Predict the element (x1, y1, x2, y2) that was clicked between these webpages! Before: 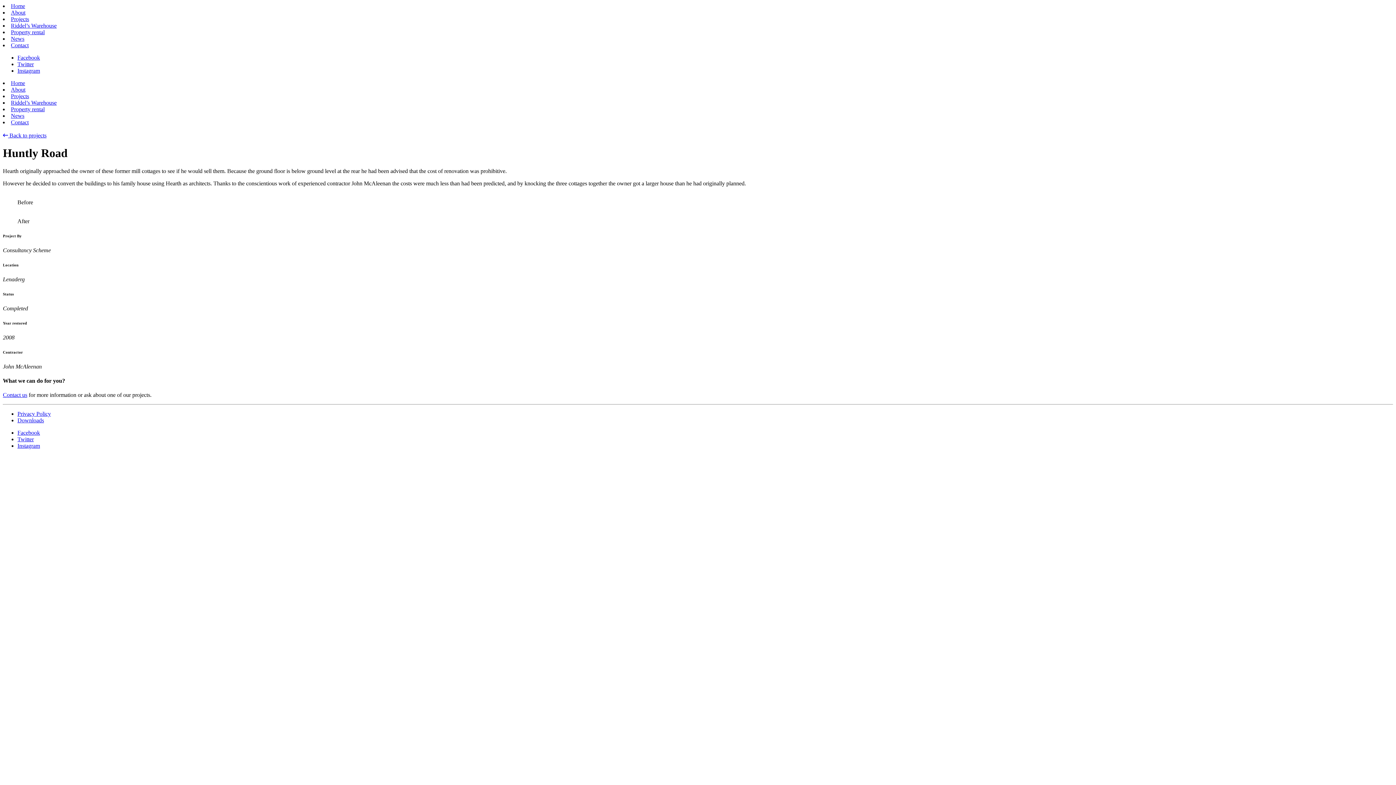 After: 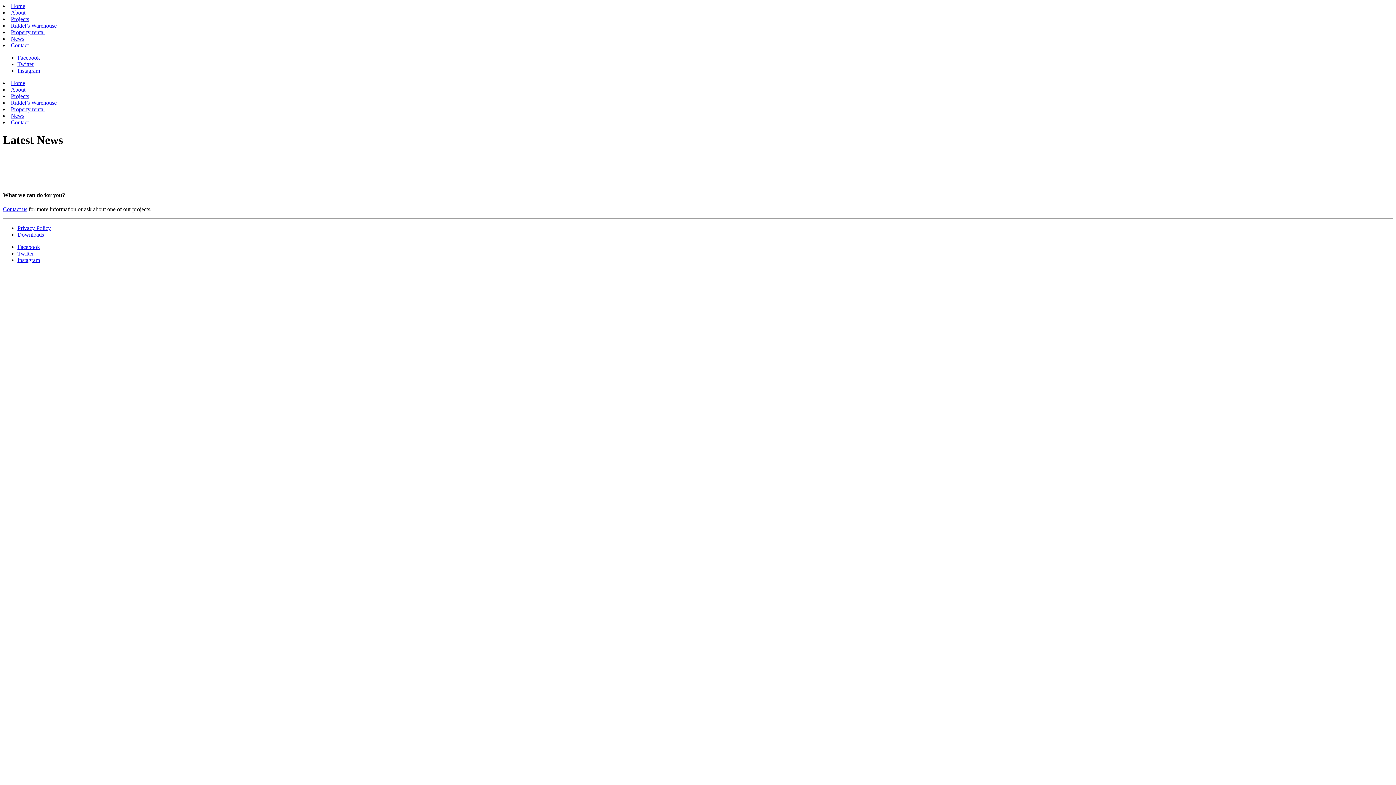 Action: label: News bbox: (10, 112, 24, 118)